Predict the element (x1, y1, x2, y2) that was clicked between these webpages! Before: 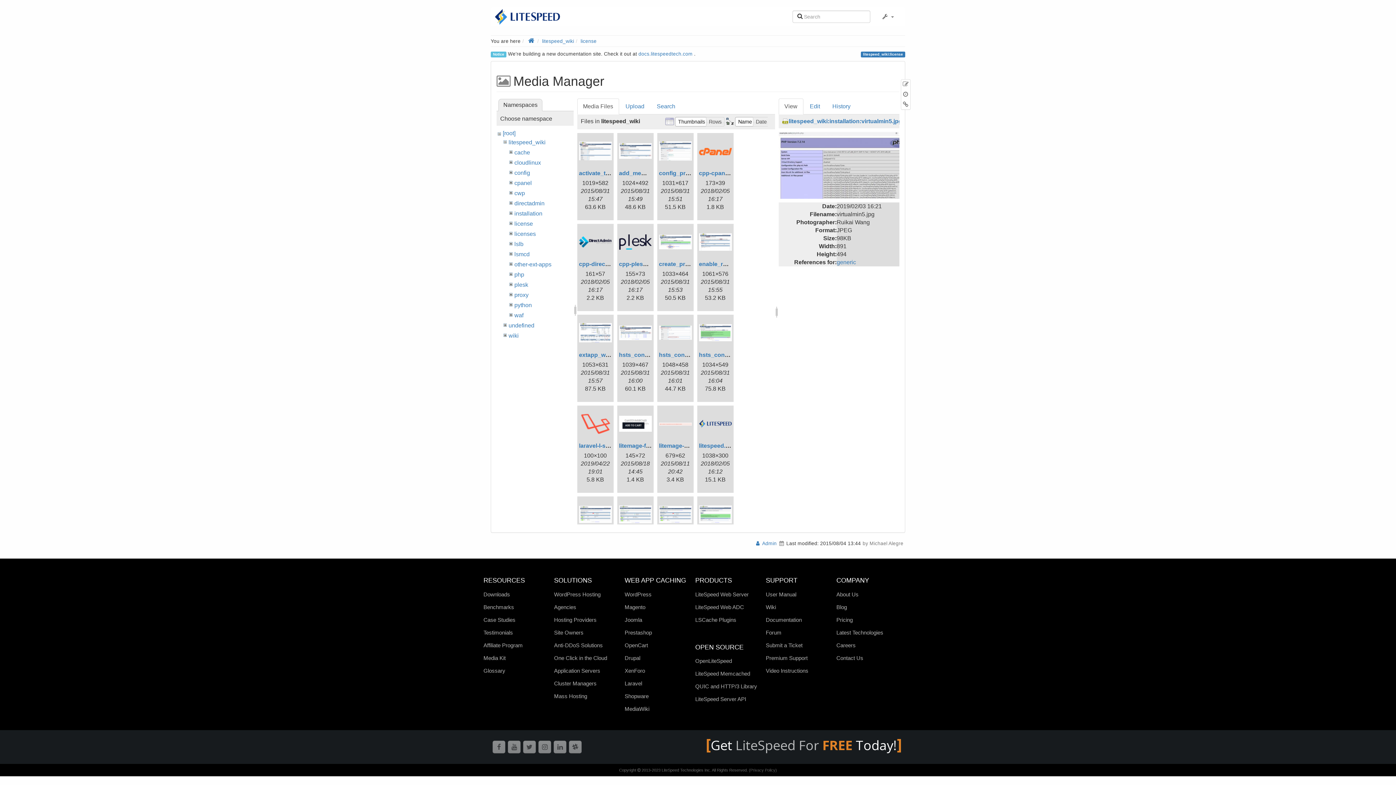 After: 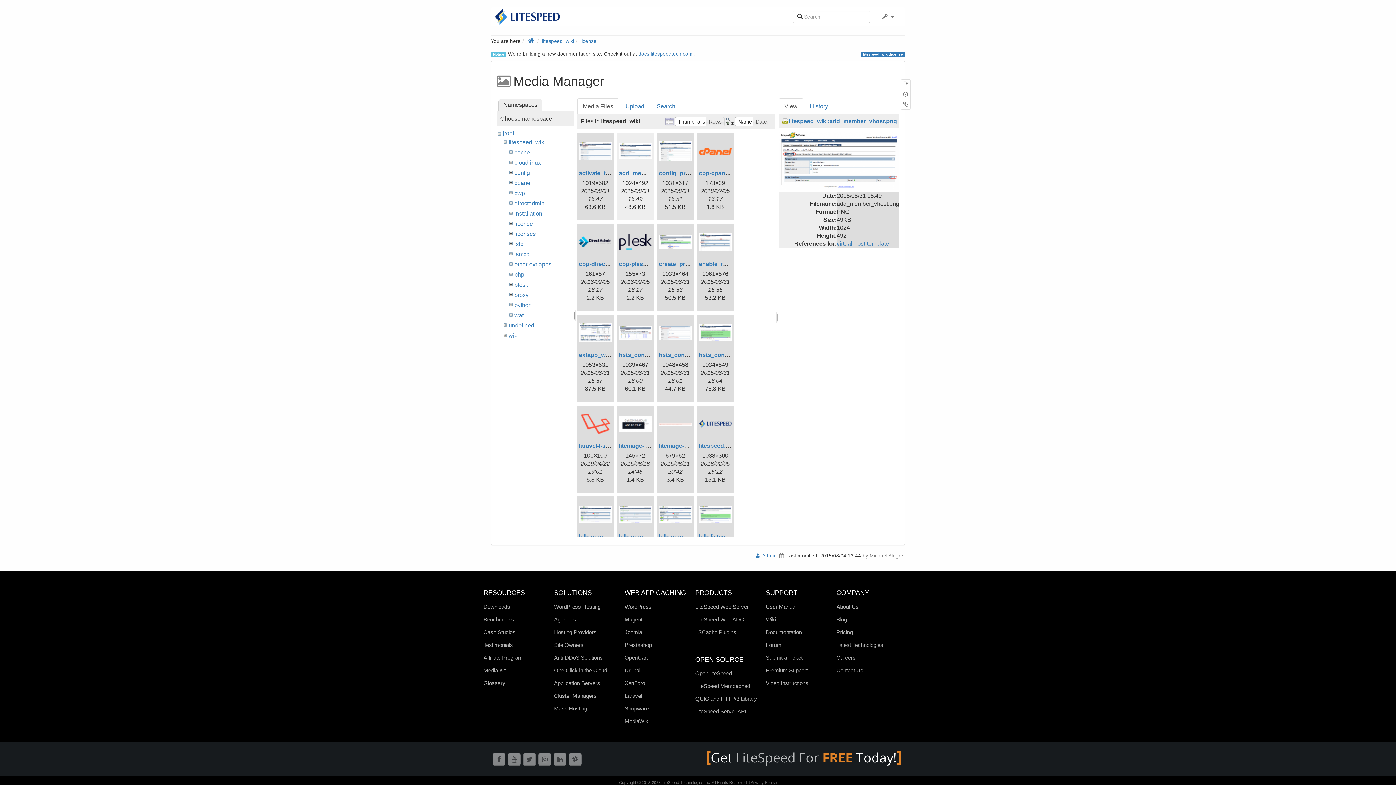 Action: bbox: (619, 134, 651, 167)